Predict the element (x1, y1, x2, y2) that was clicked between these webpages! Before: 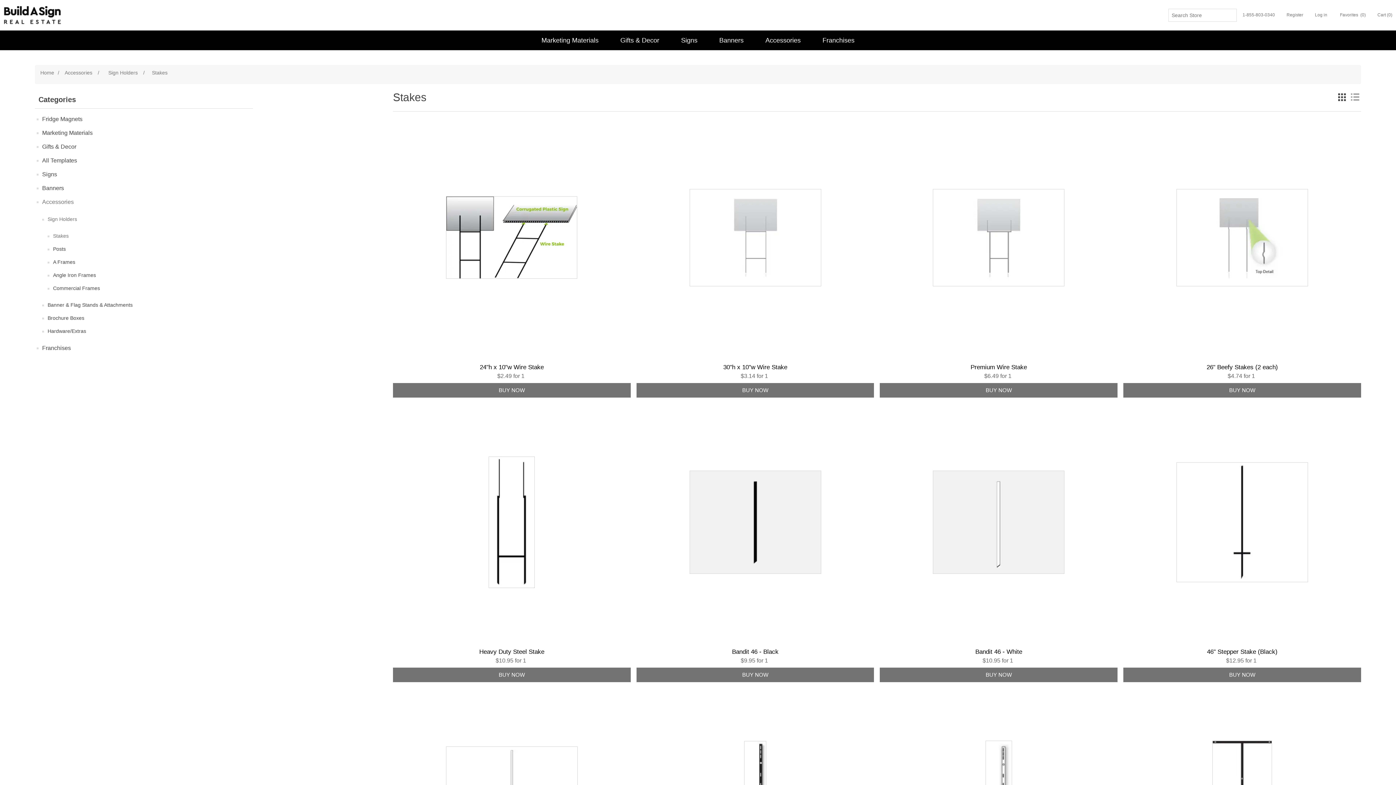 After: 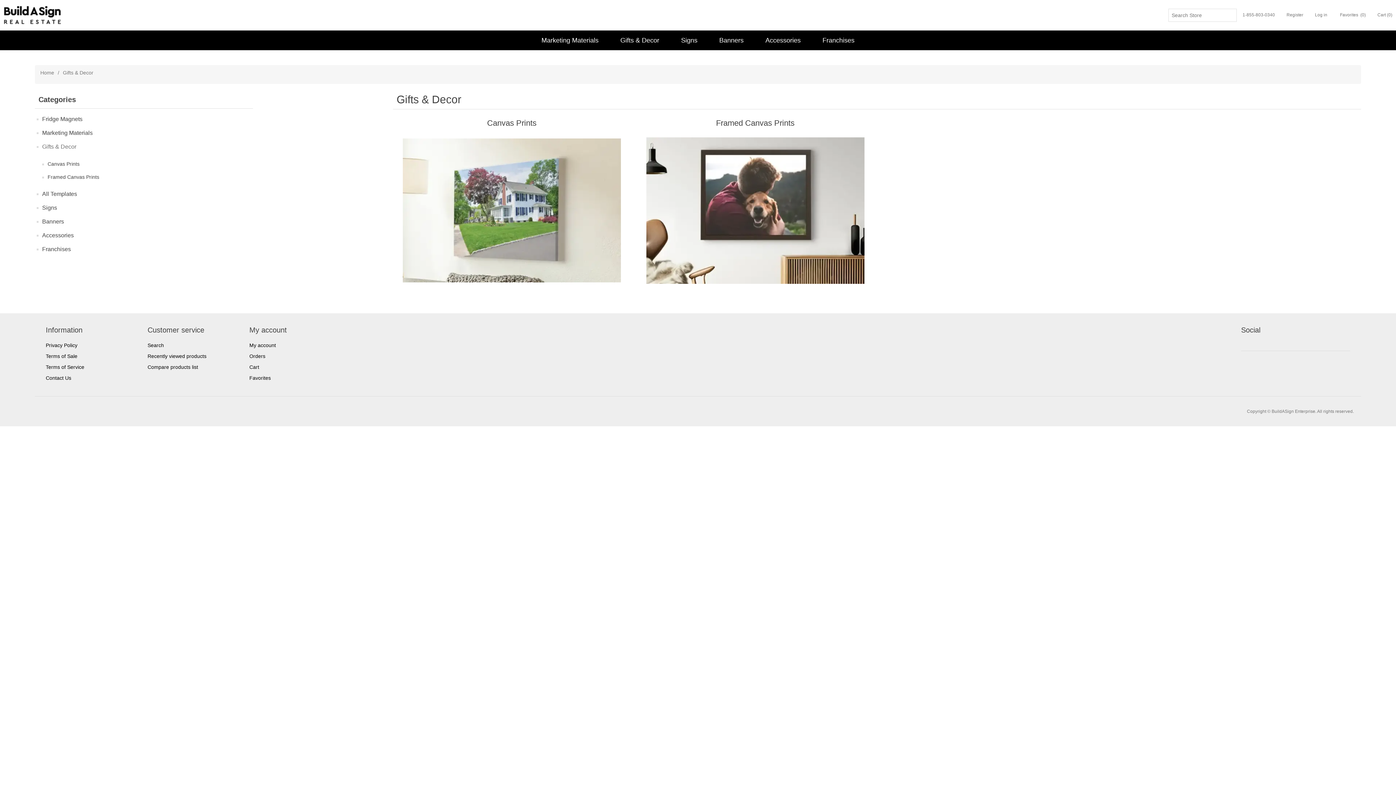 Action: label: Gifts & Decor bbox: (616, 34, 663, 45)